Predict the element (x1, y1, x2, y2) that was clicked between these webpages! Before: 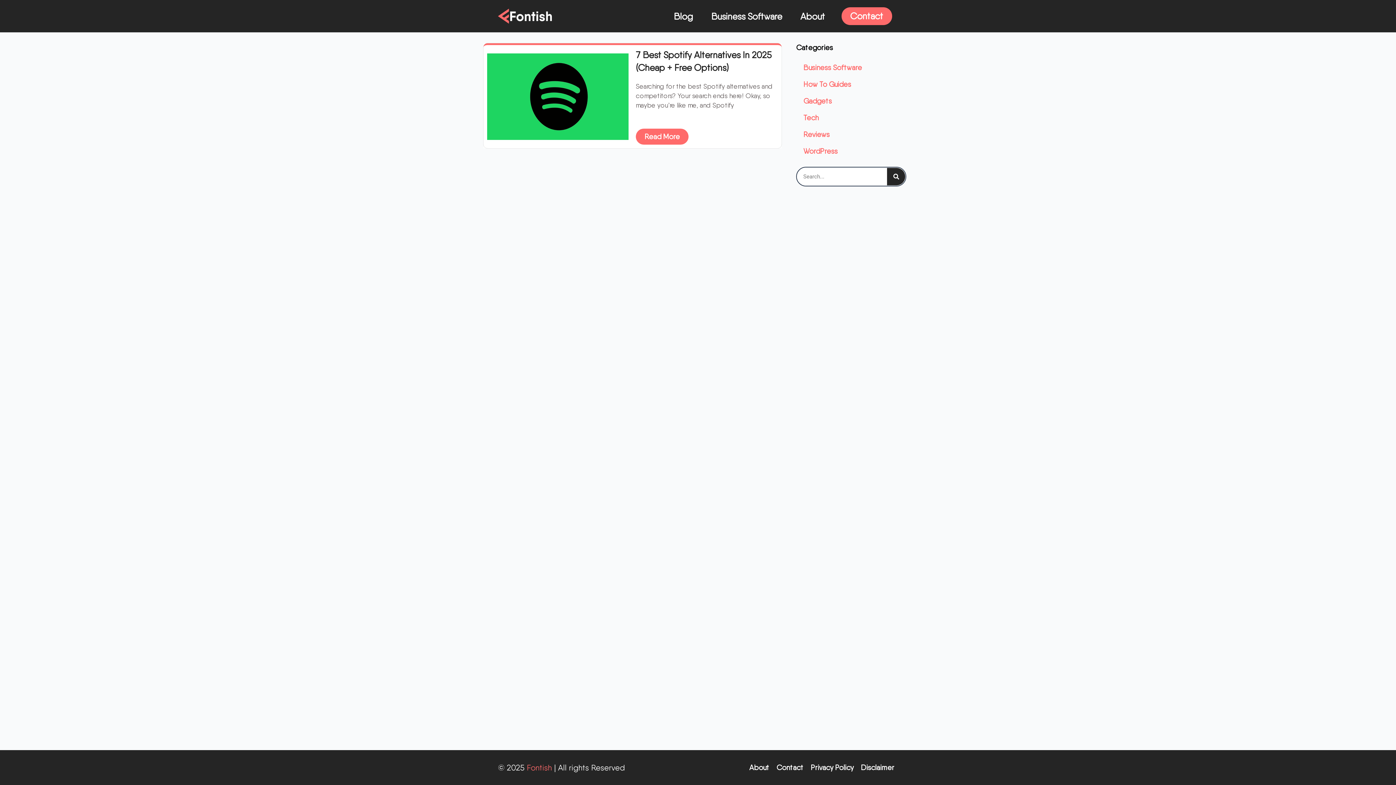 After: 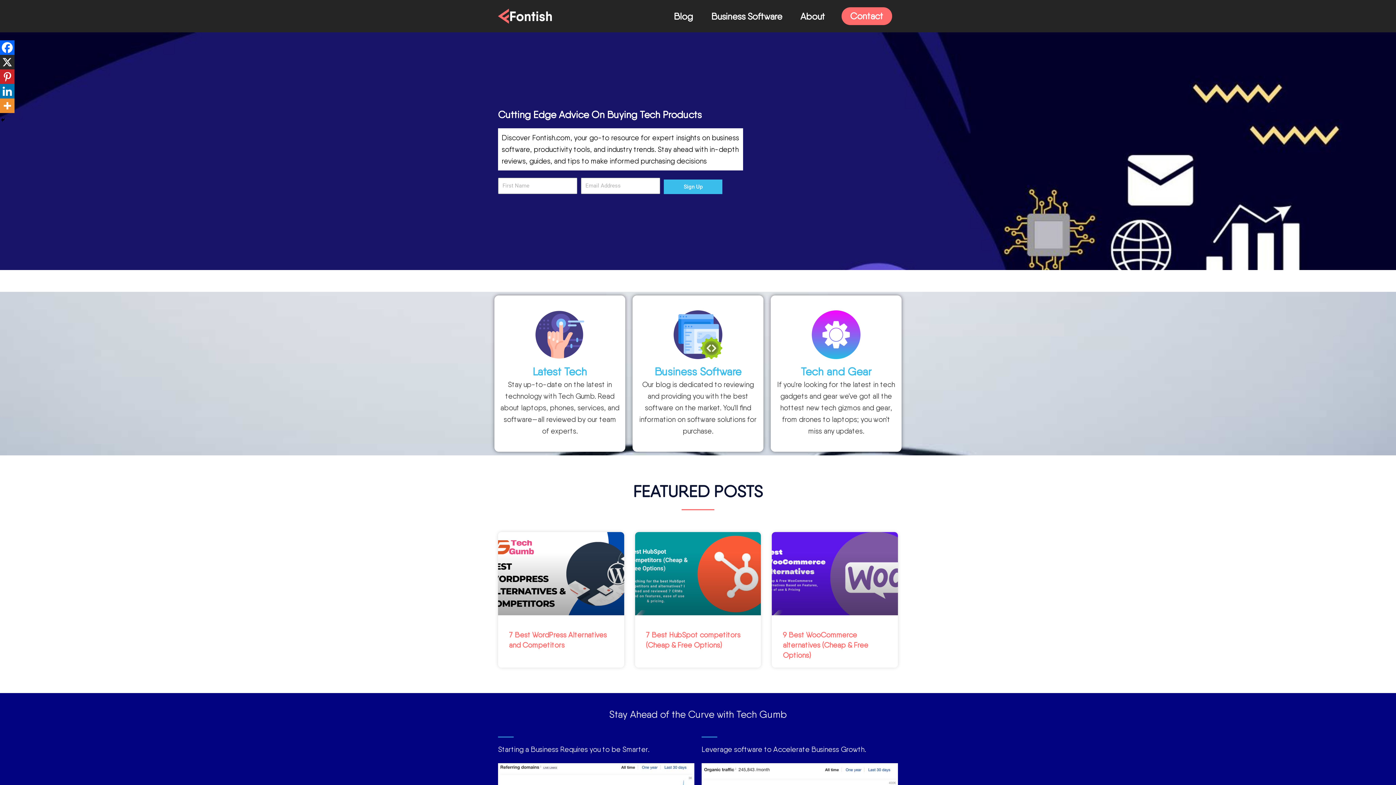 Action: bbox: (498, 8, 552, 23)